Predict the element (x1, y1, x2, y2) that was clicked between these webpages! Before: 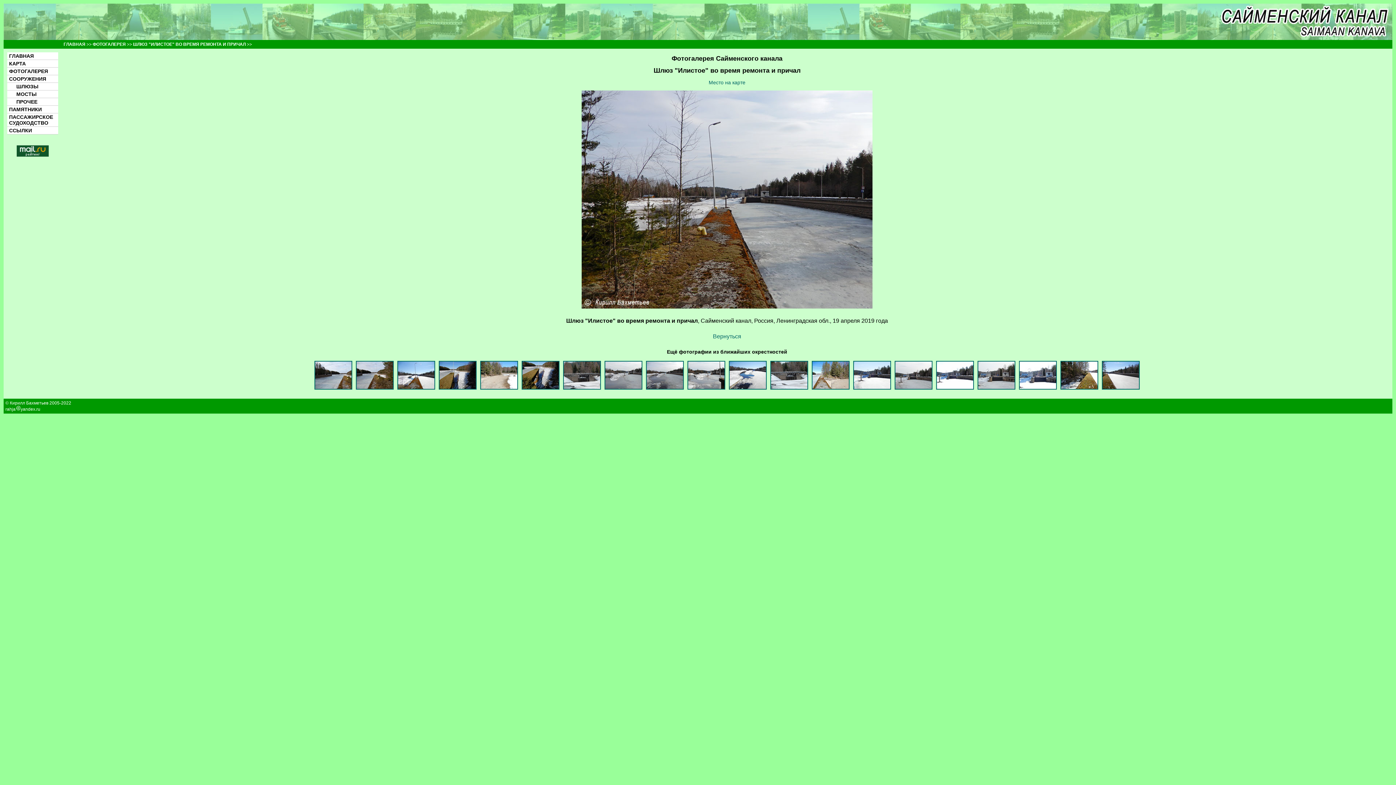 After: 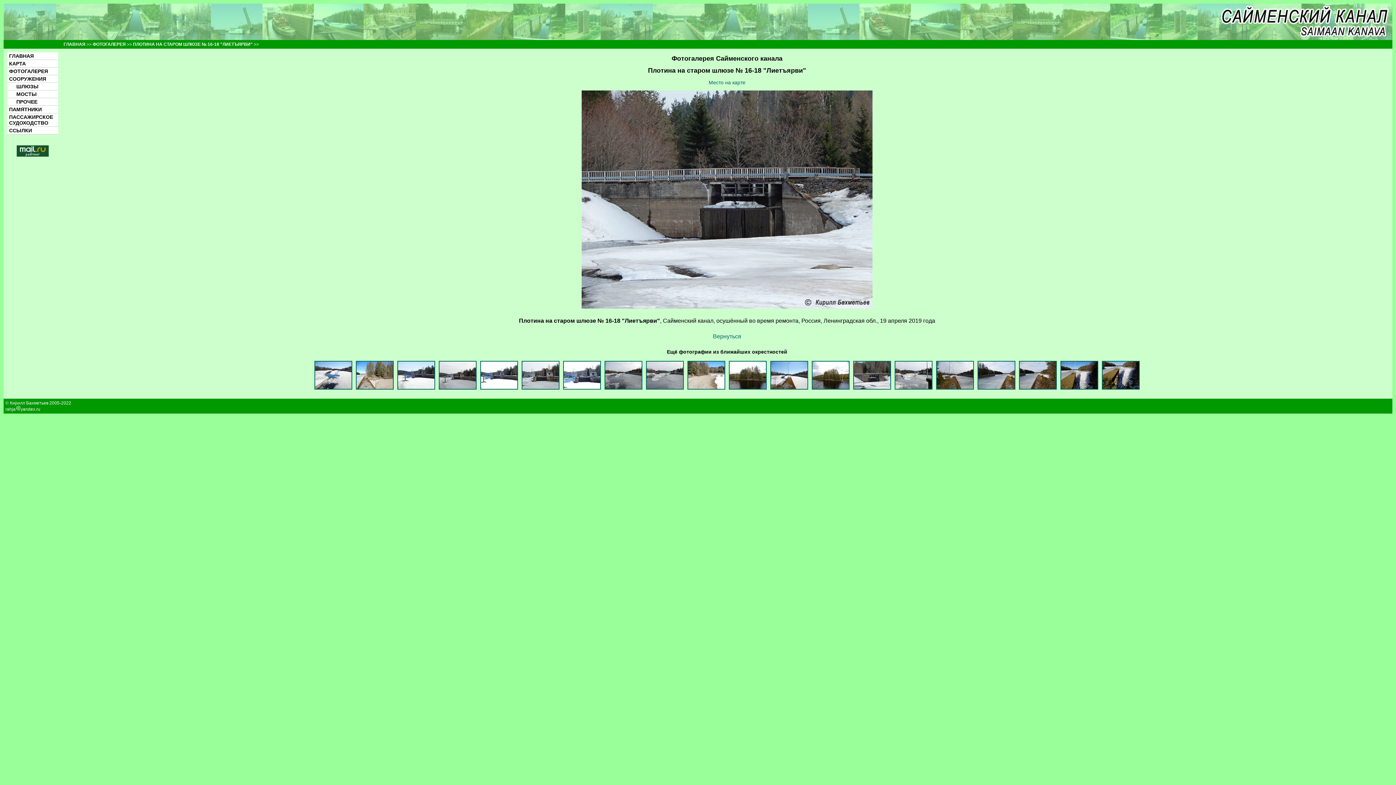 Action: bbox: (768, 386, 810, 392)